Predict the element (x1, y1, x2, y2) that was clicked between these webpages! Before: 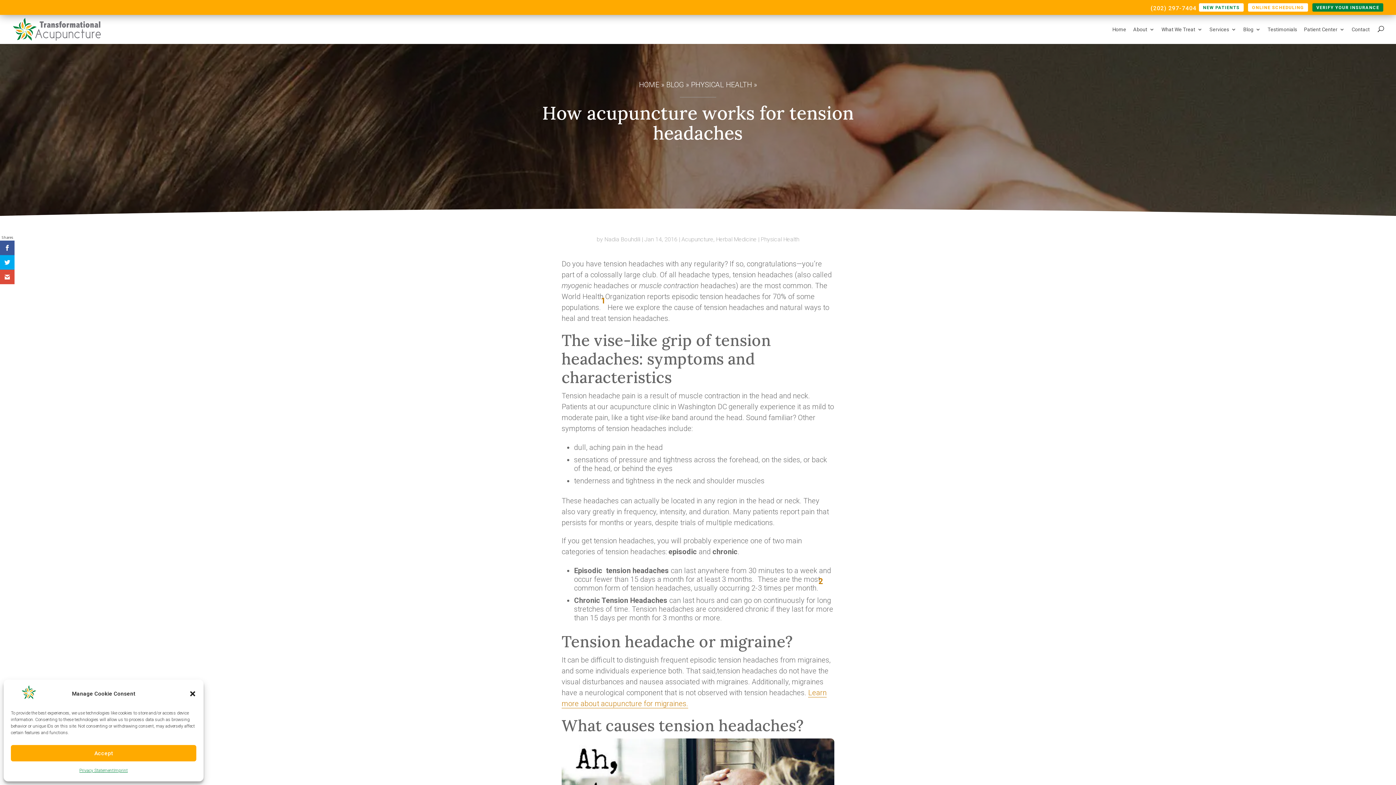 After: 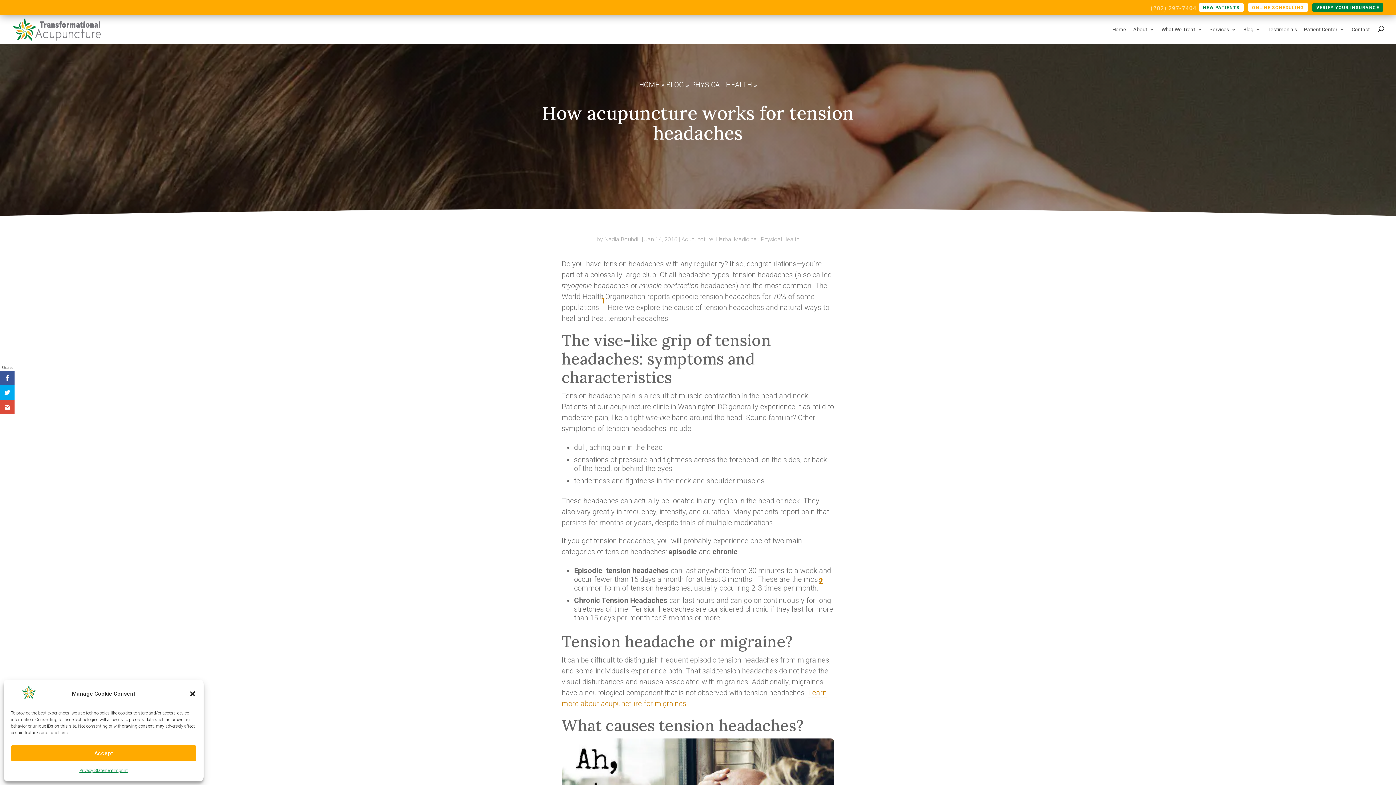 Action: bbox: (1150, 5, 1196, 15) label: (202) 297-7404